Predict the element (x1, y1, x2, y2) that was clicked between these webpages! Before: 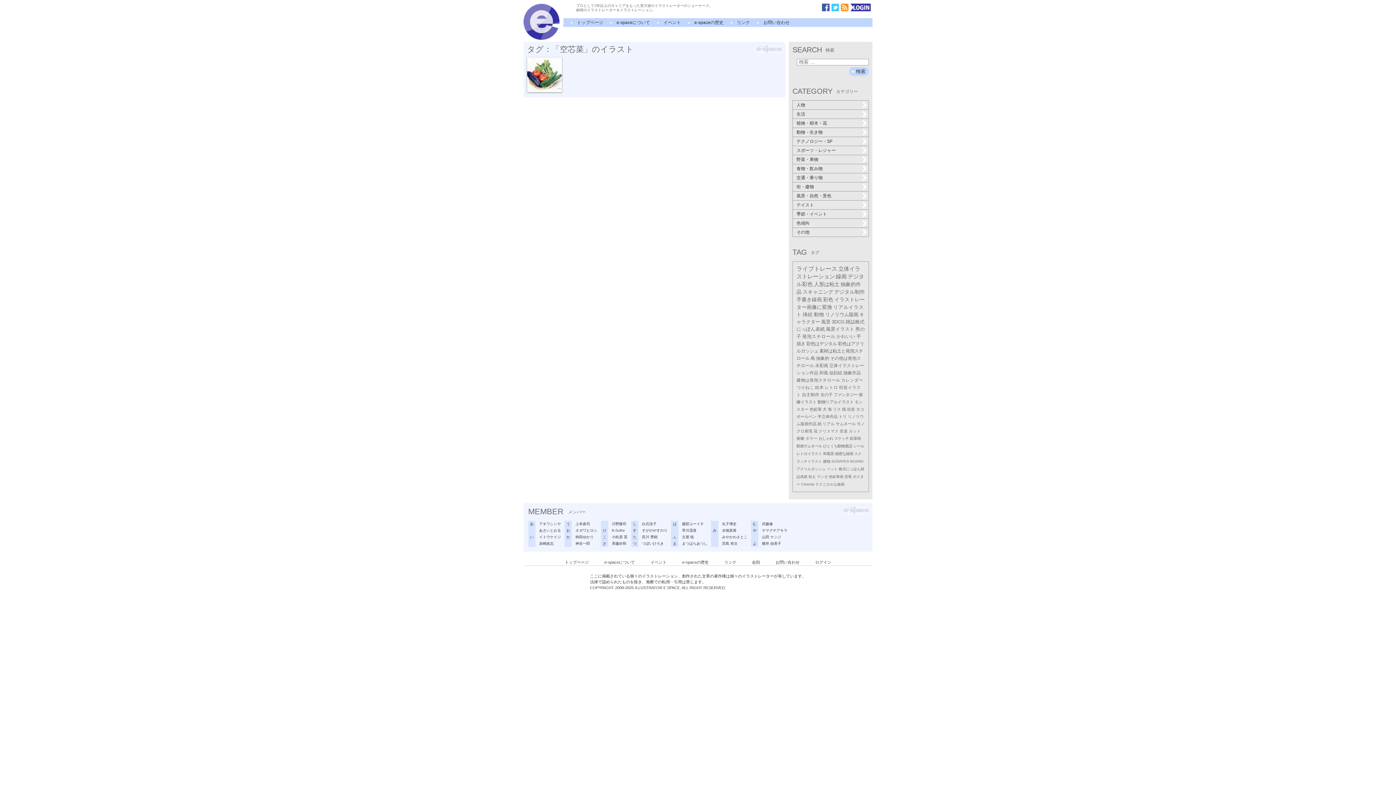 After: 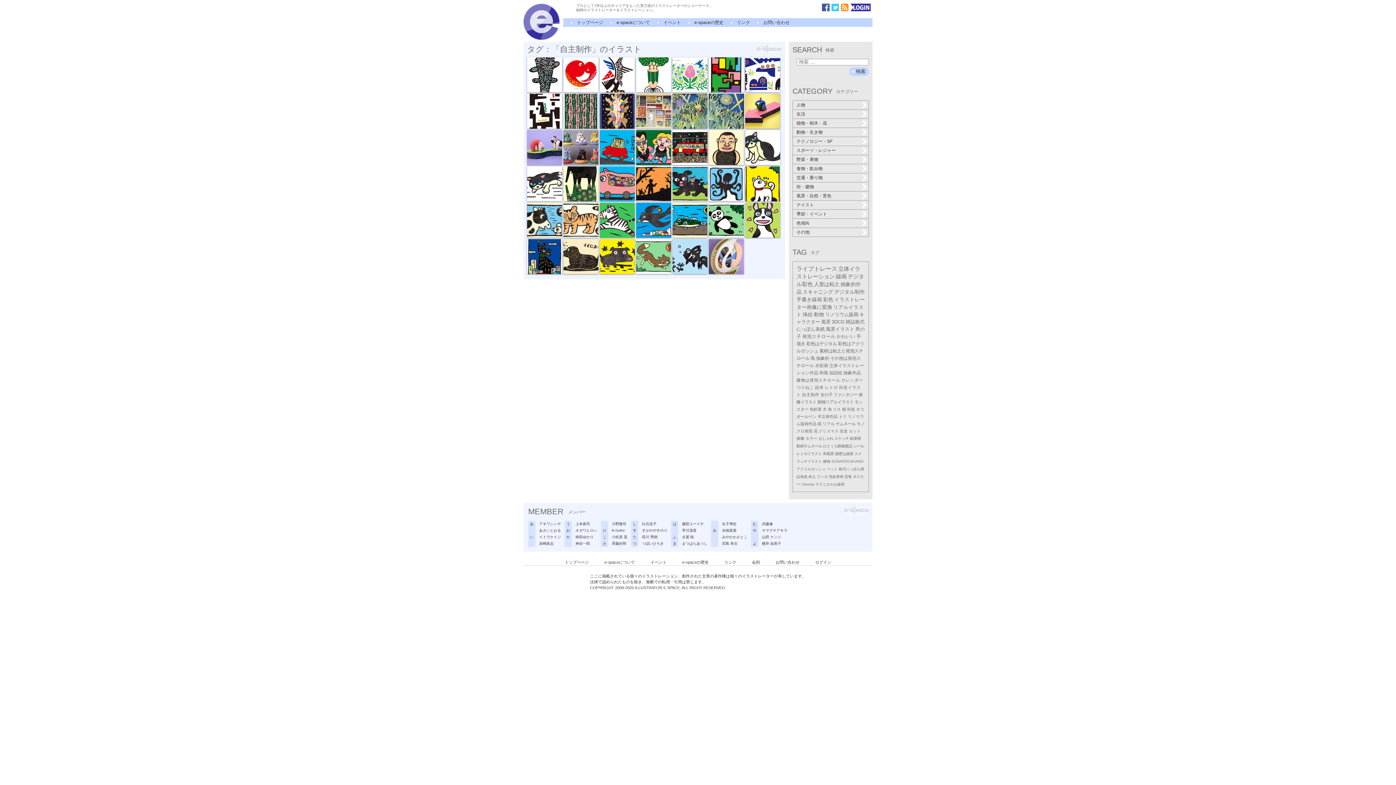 Action: bbox: (802, 392, 819, 397) label: 自主制作